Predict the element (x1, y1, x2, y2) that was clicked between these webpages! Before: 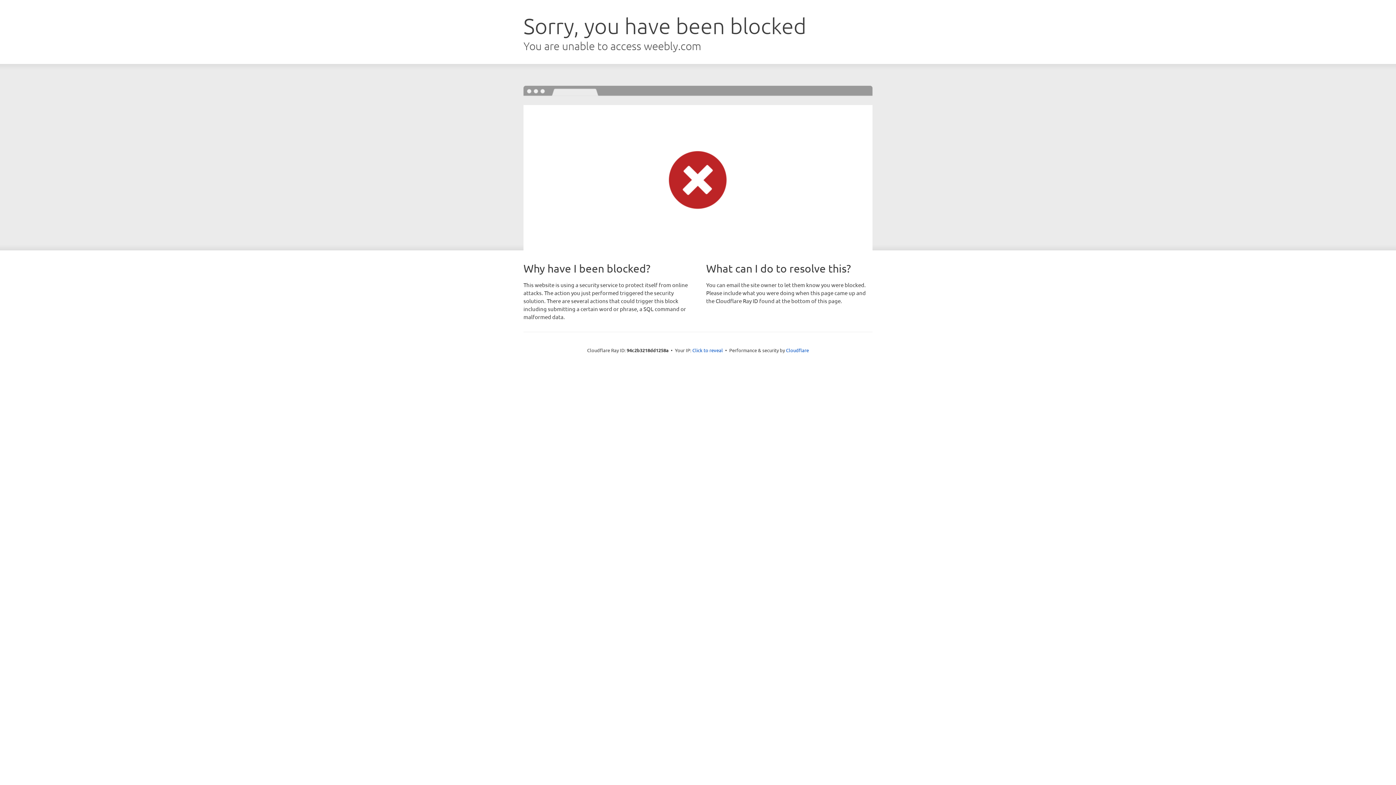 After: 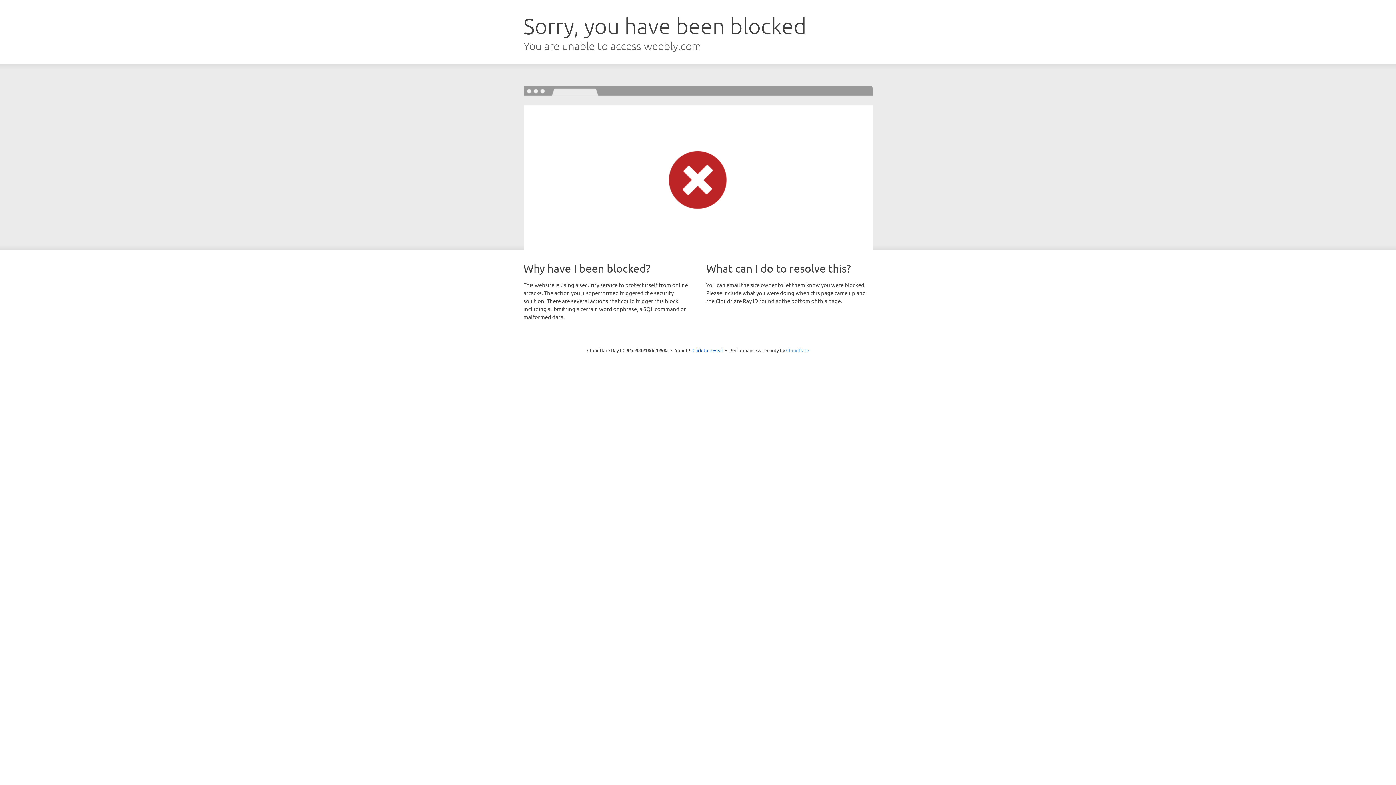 Action: label: Cloudflare bbox: (786, 347, 809, 353)